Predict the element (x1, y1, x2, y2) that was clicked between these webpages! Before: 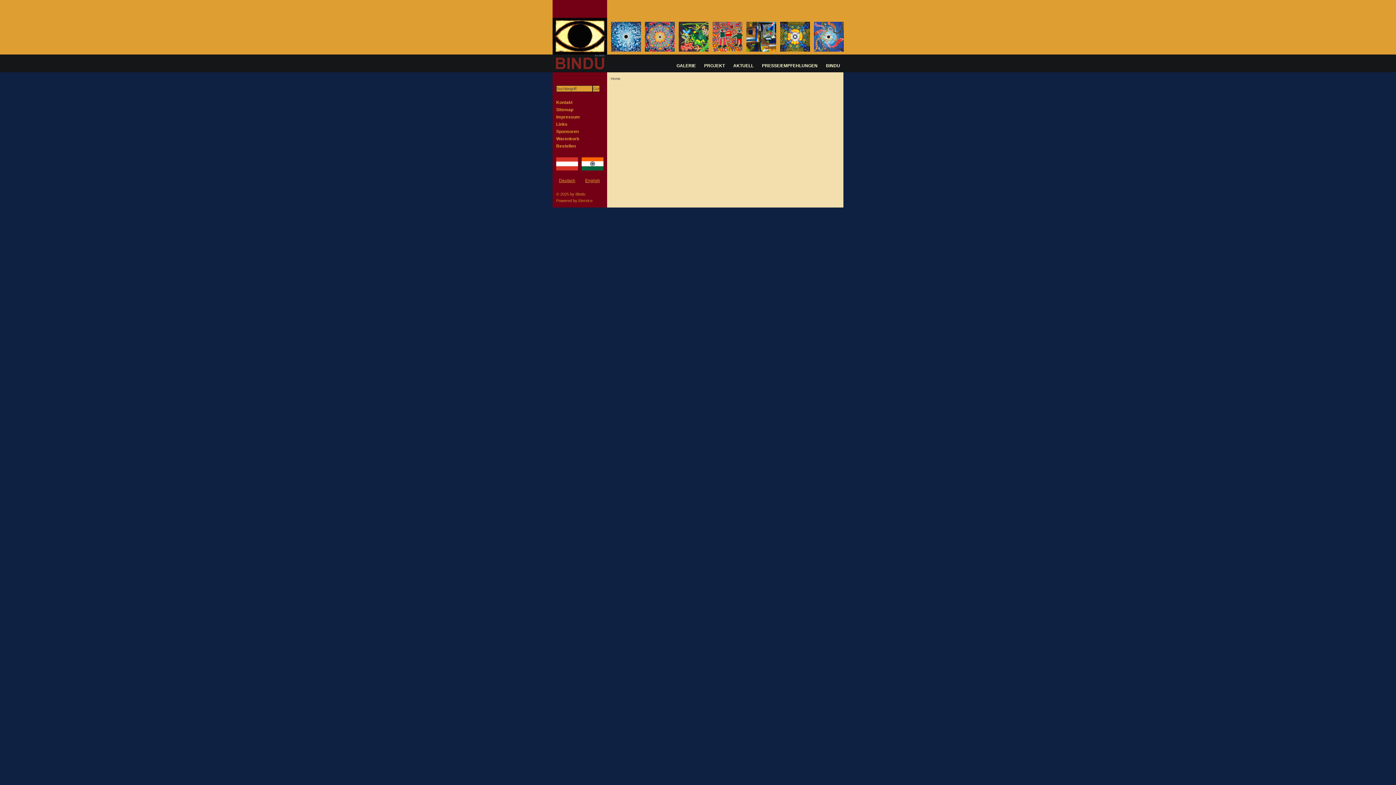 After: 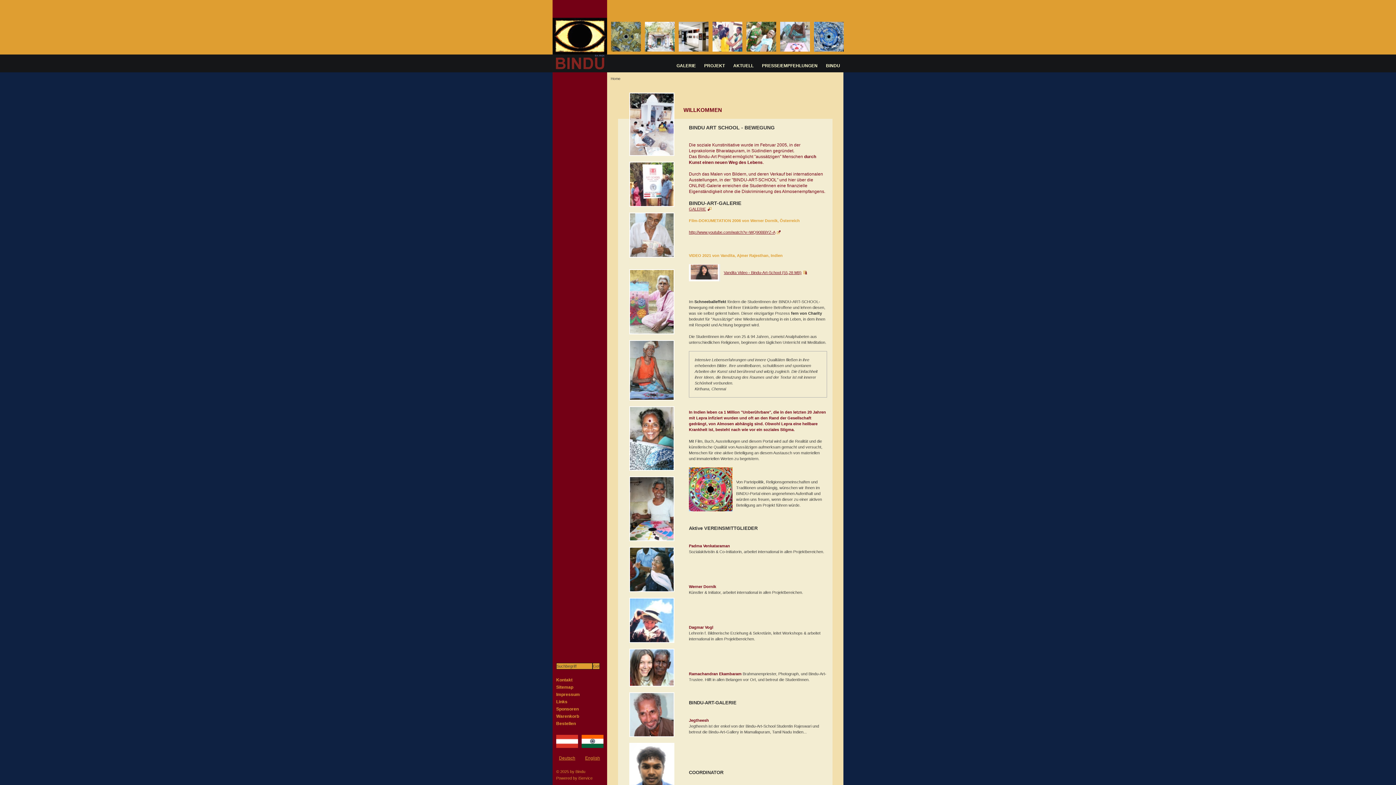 Action: label: Deutsch bbox: (559, 178, 575, 183)